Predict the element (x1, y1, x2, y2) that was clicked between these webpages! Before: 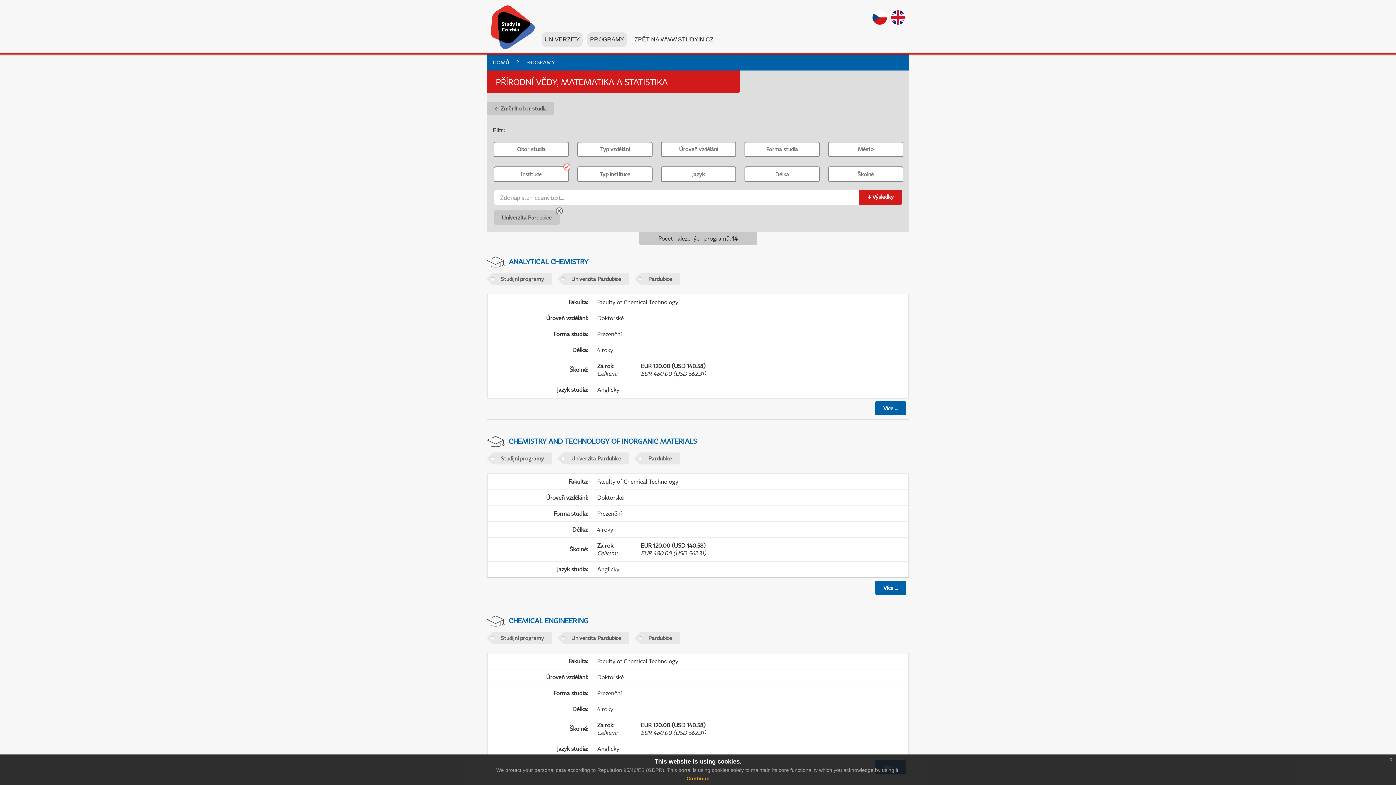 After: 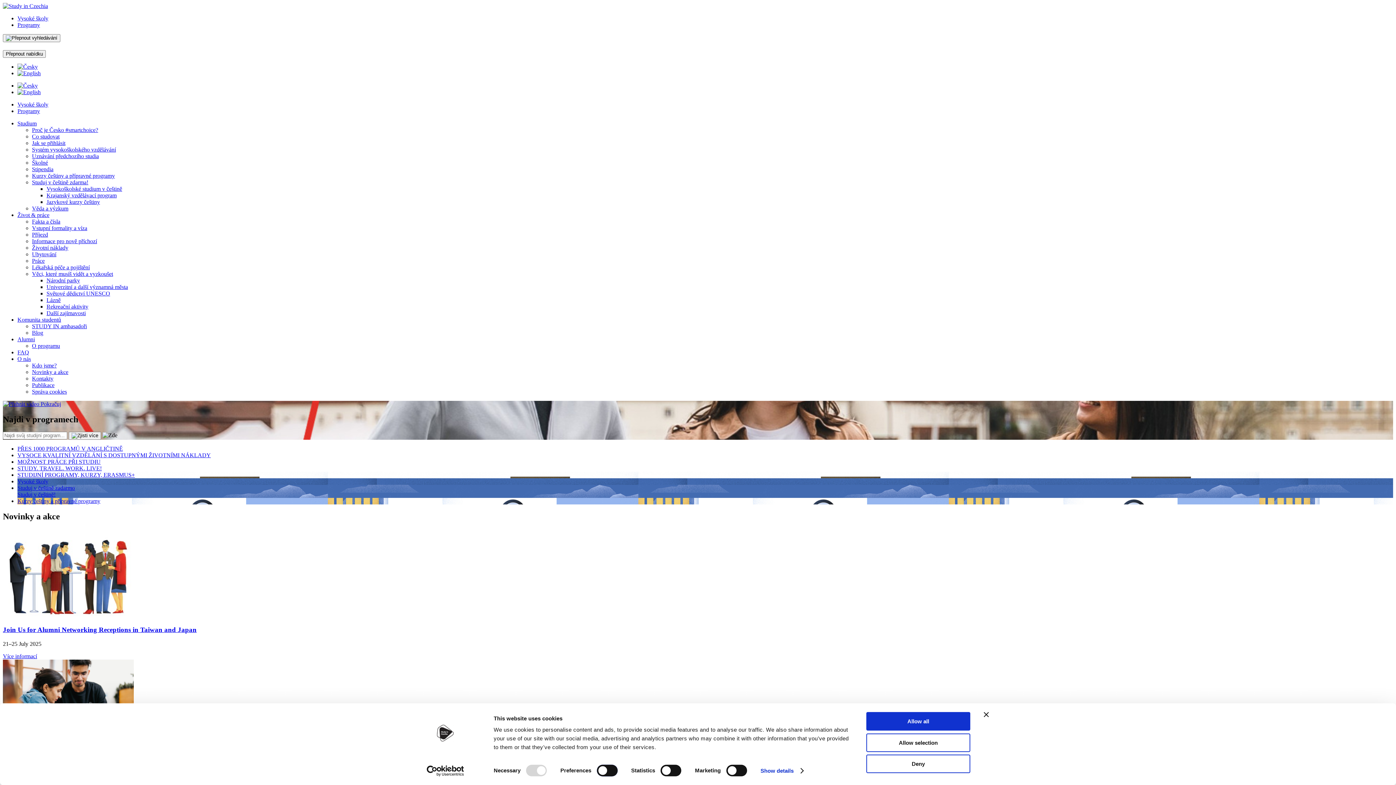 Action: label: ZPĚT NA WWW.STUDYIN.CZ bbox: (631, 32, 716, 46)